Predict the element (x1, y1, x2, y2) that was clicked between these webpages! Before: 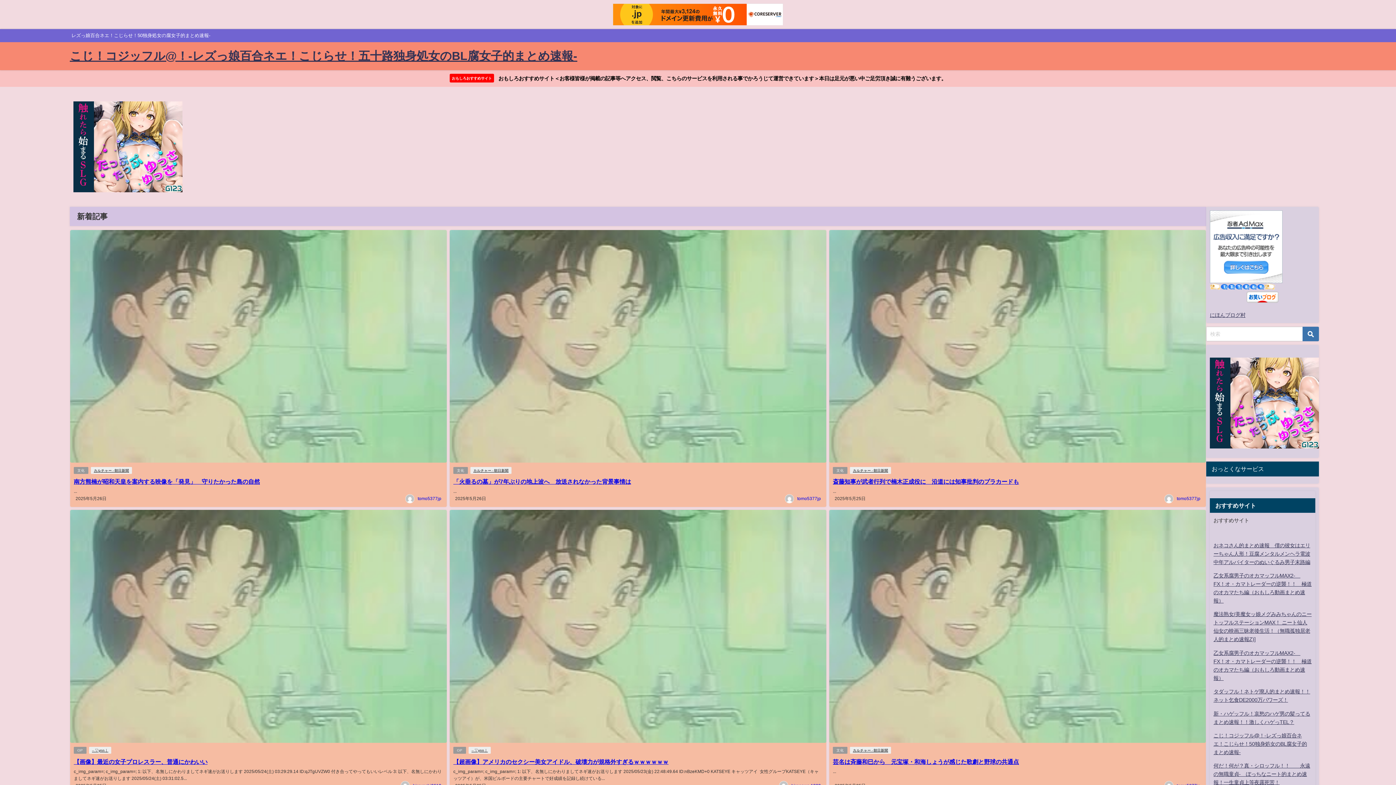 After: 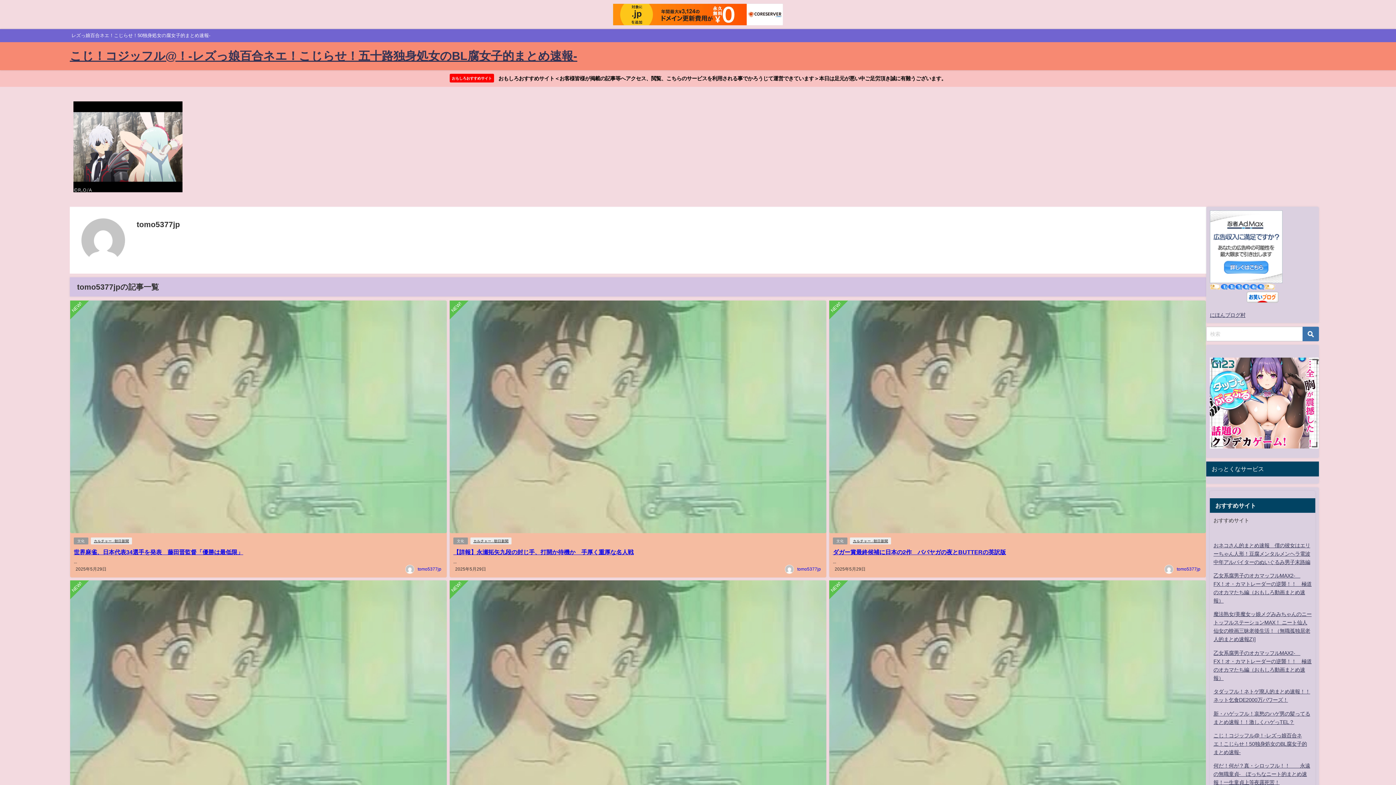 Action: label: tomo5377jp bbox: (1177, 496, 1200, 501)